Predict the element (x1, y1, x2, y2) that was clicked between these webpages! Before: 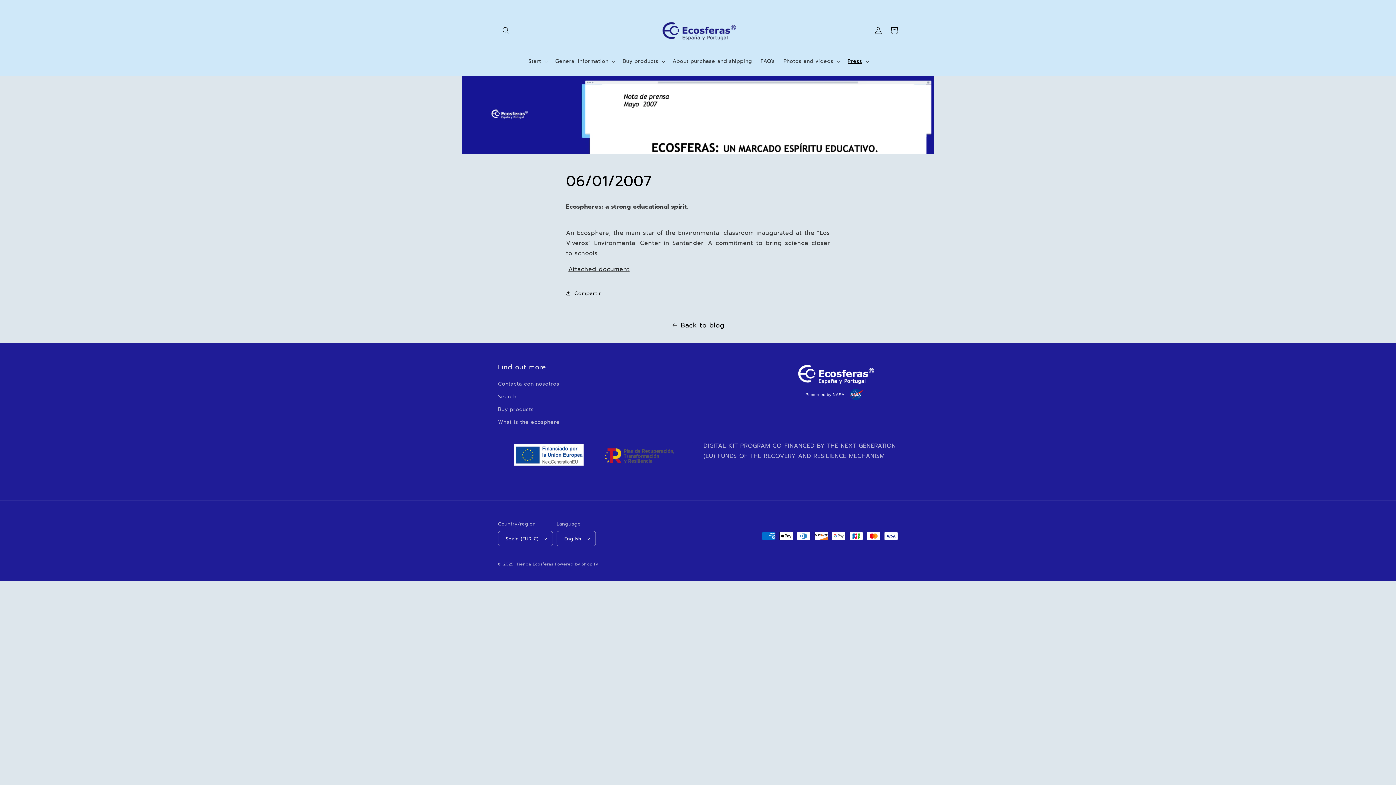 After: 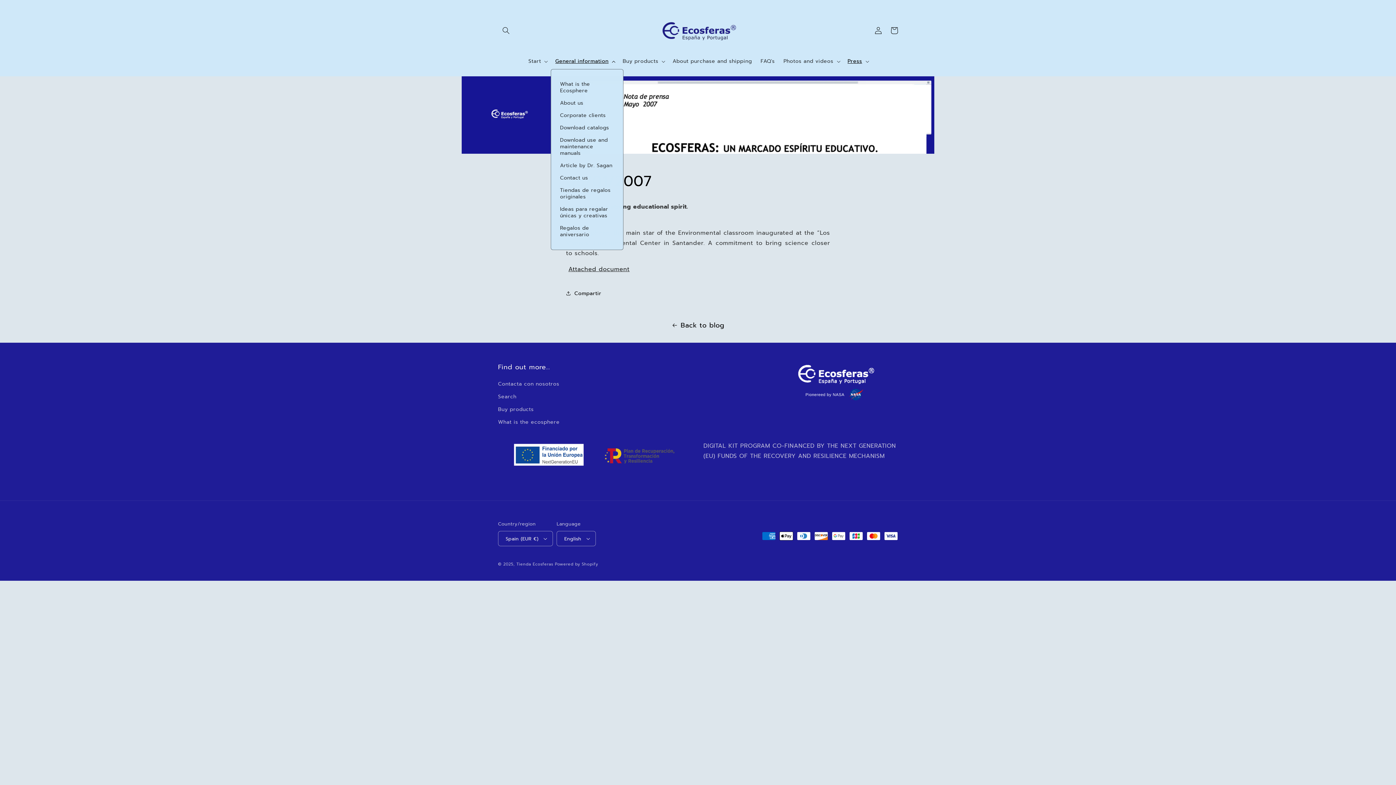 Action: bbox: (551, 53, 618, 68) label: General information